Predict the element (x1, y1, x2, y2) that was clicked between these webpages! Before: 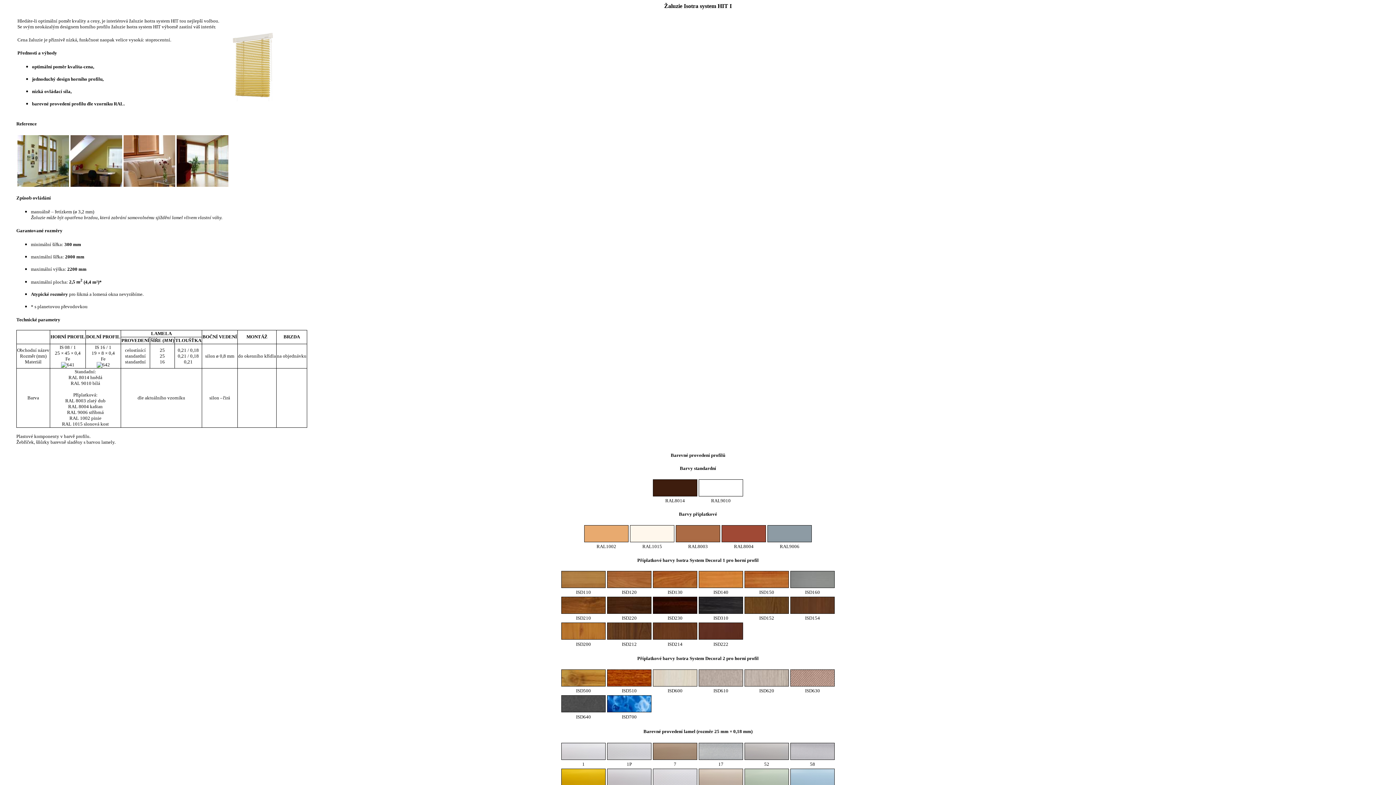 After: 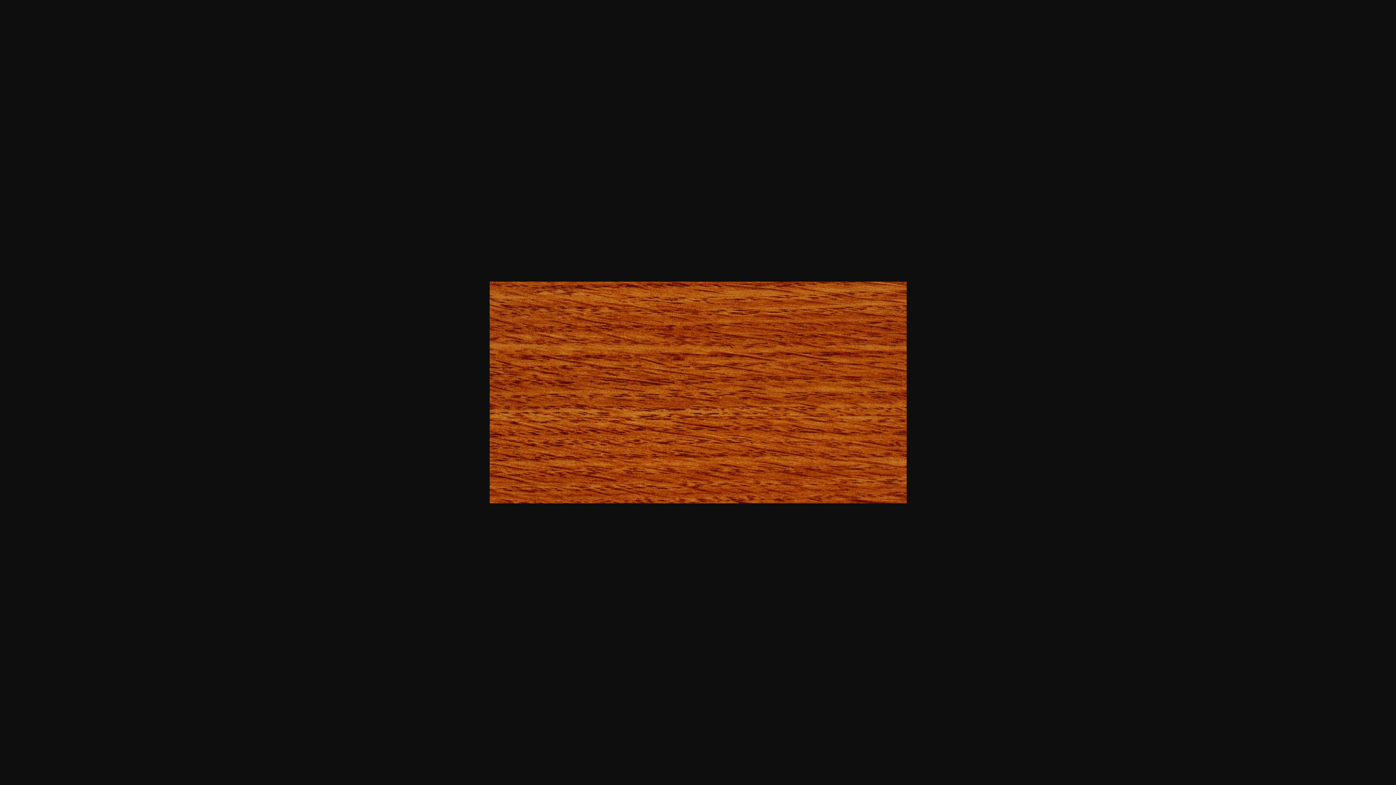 Action: bbox: (607, 681, 651, 687)